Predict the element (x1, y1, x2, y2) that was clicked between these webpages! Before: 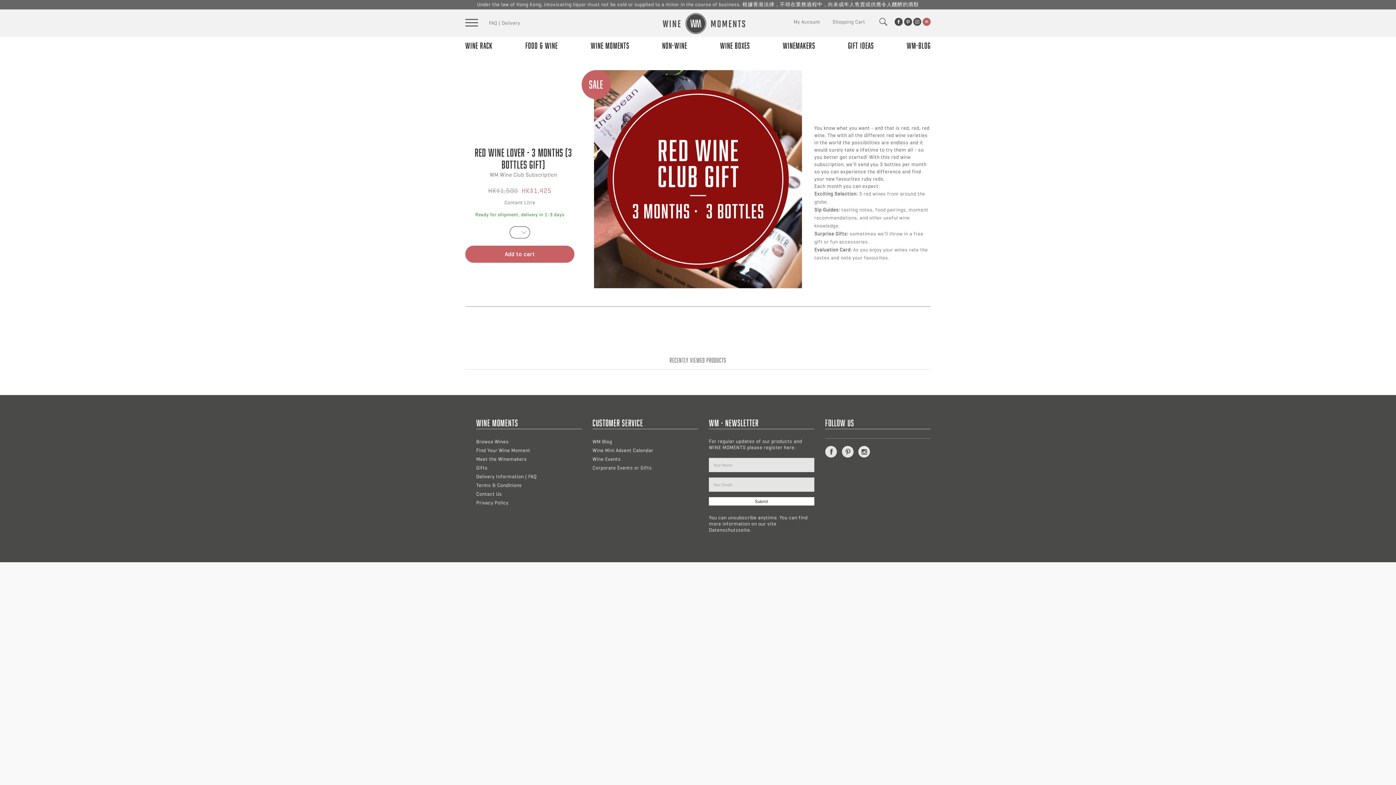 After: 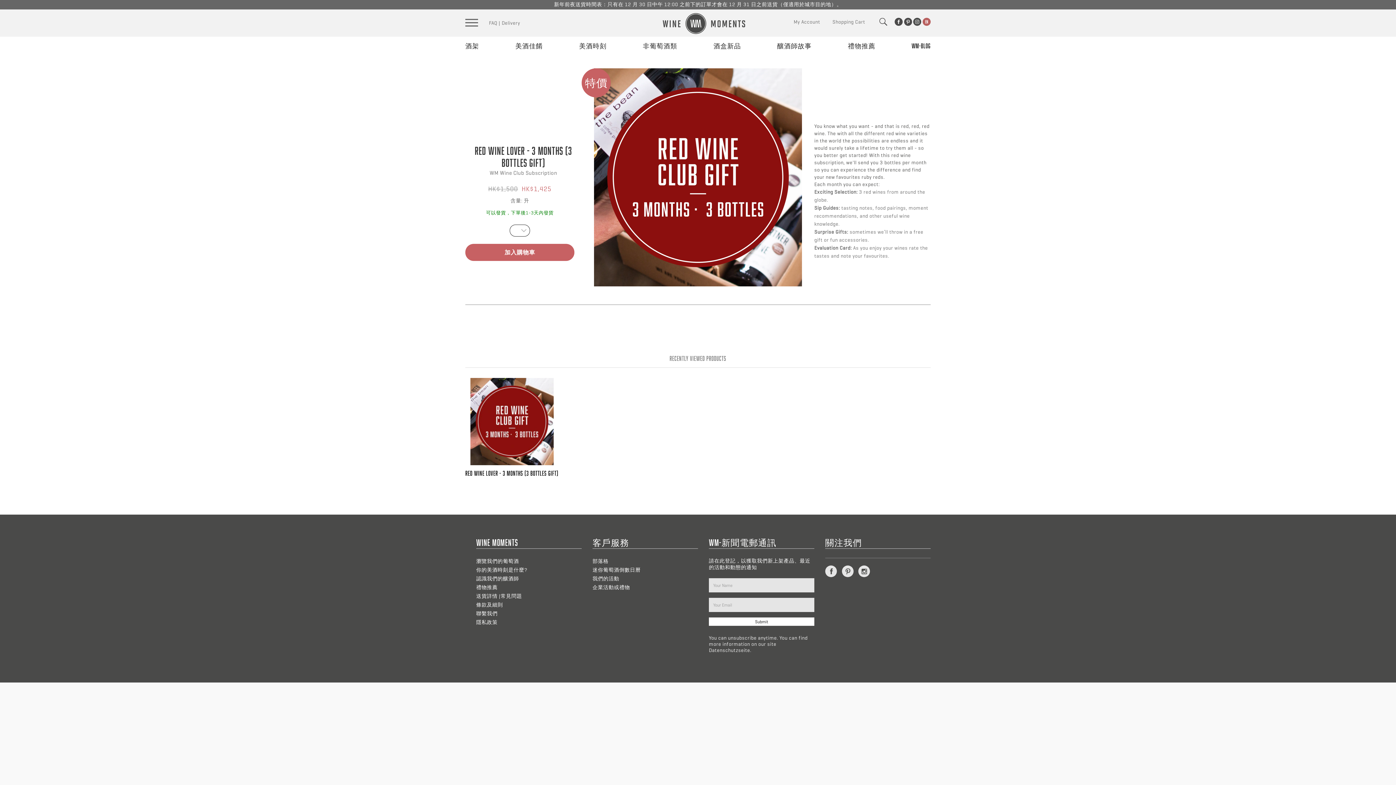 Action: bbox: (922, 17, 930, 25)